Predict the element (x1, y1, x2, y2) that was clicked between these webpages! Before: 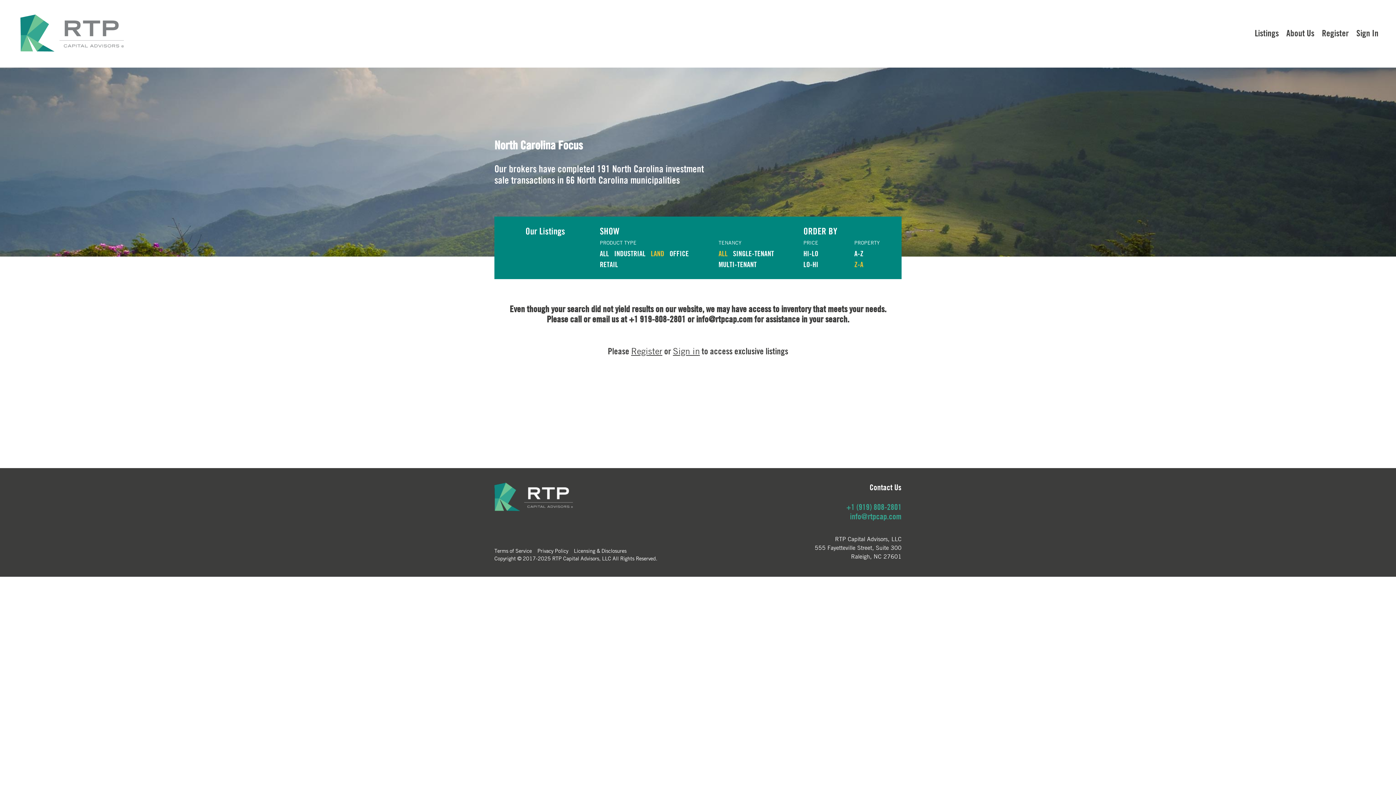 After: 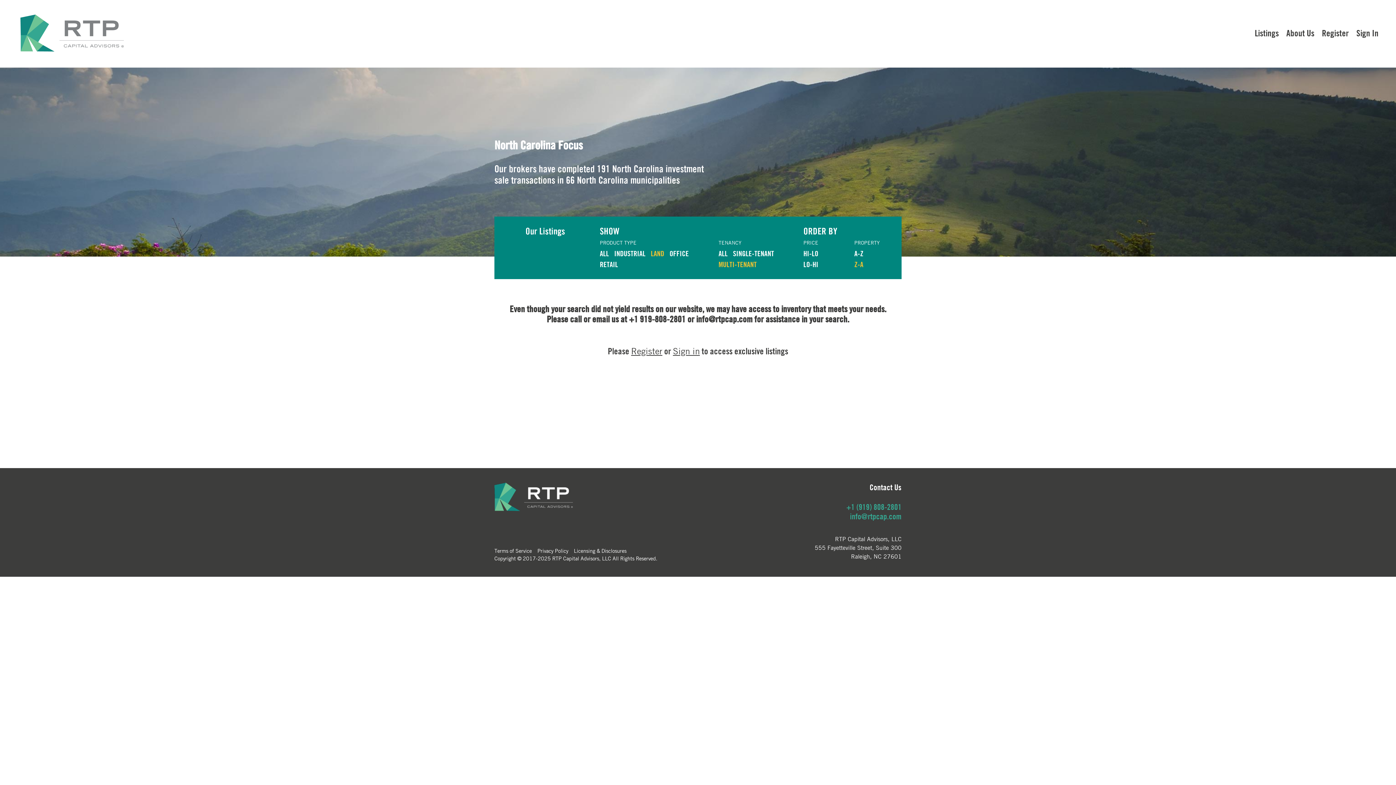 Action: bbox: (718, 260, 756, 269) label: MULTI-TENANT